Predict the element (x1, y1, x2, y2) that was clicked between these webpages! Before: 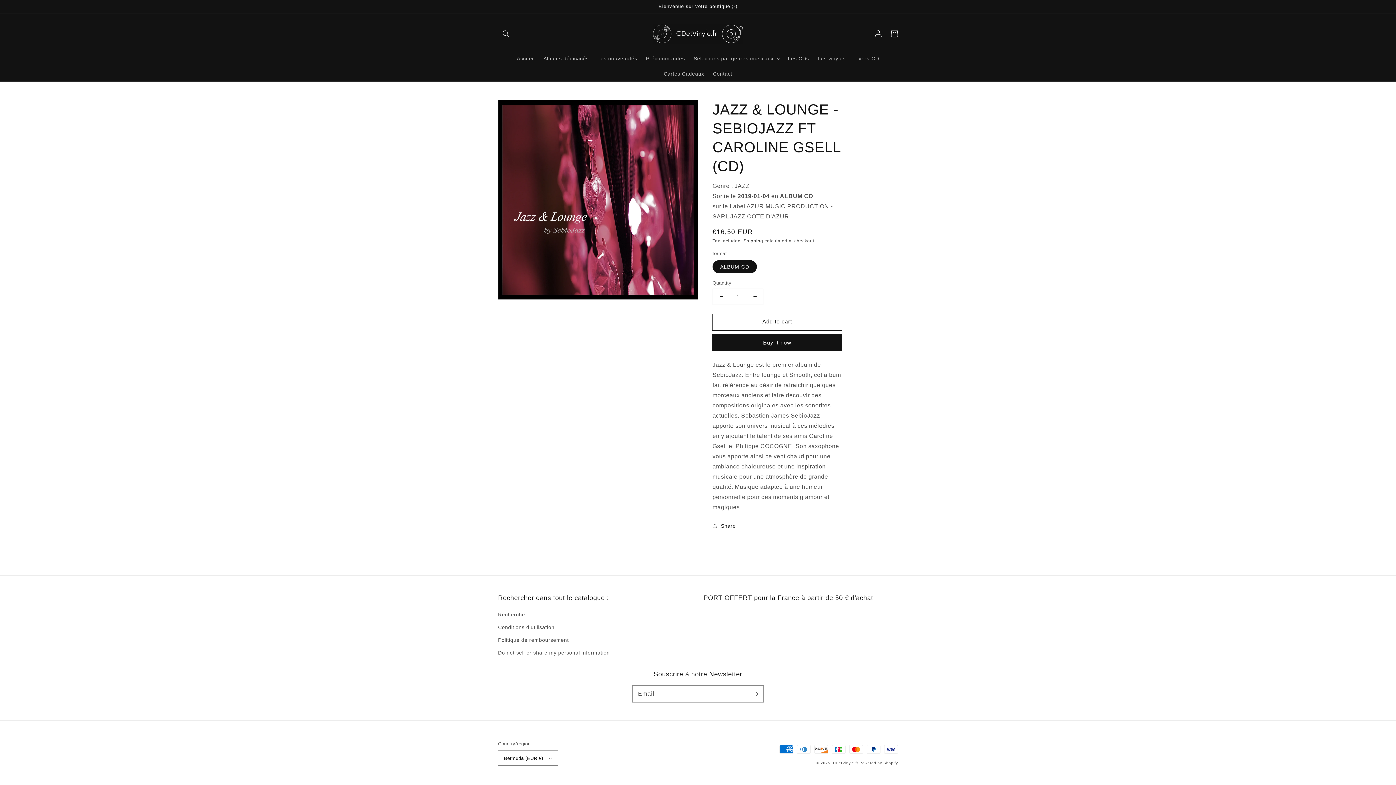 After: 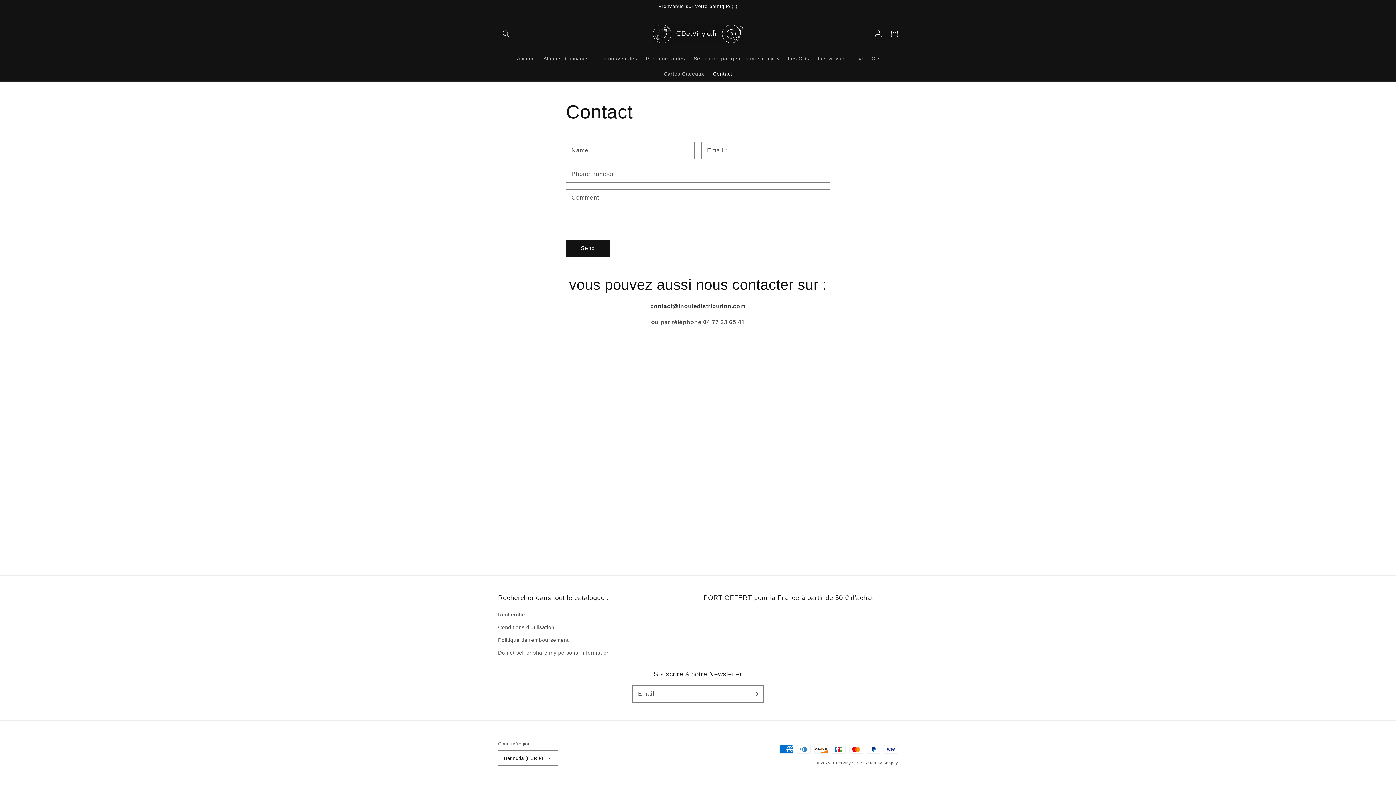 Action: bbox: (708, 66, 736, 81) label: Contact